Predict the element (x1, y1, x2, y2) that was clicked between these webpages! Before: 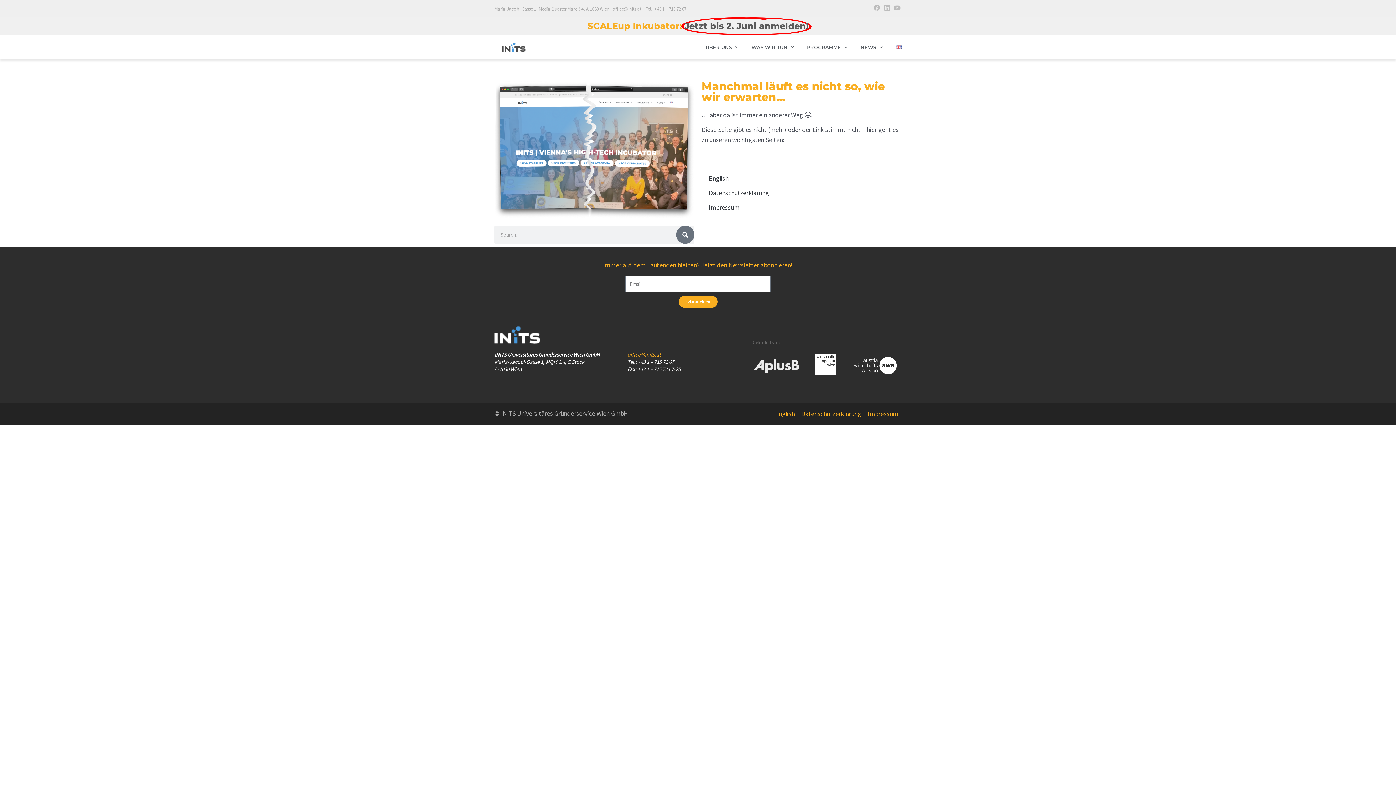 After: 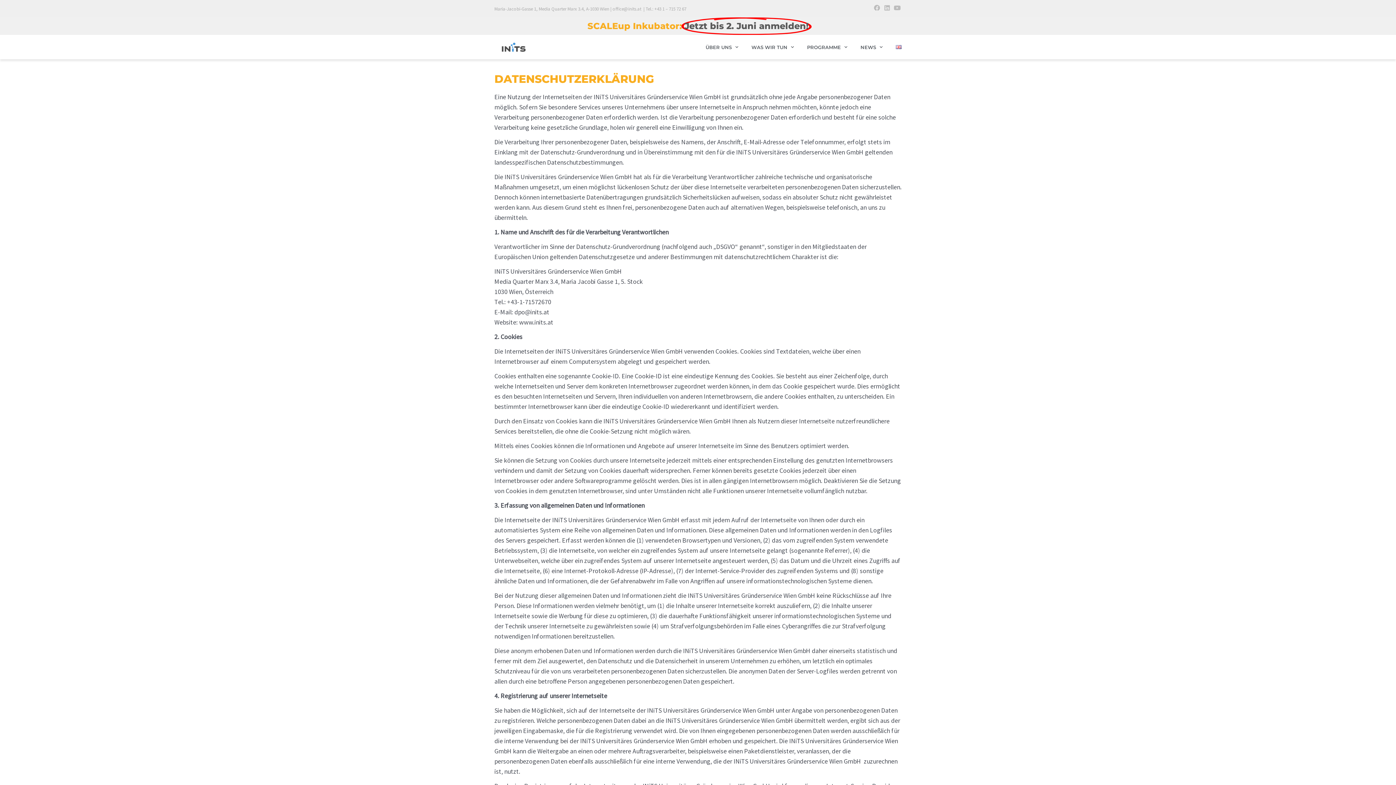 Action: bbox: (701, 185, 901, 200) label: Datenschutzerklärung